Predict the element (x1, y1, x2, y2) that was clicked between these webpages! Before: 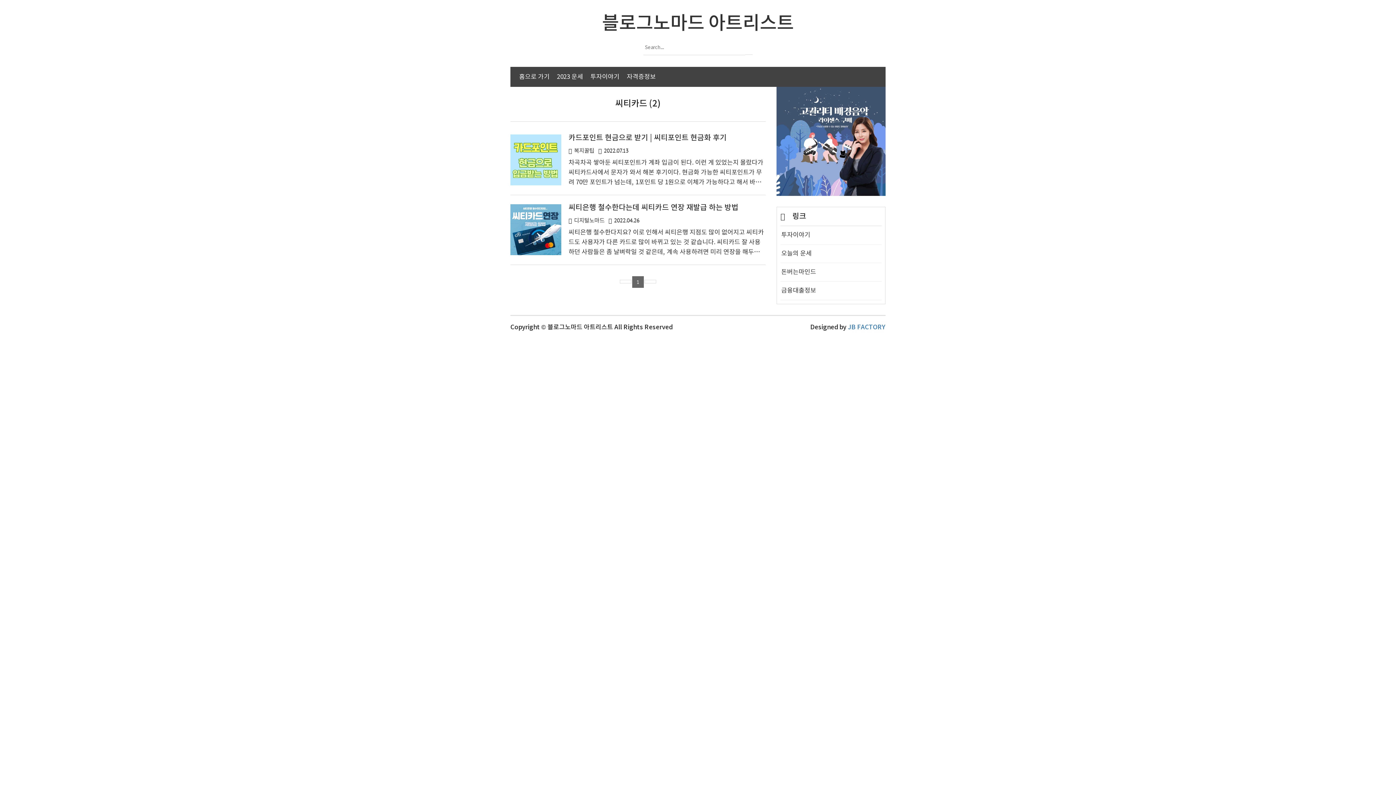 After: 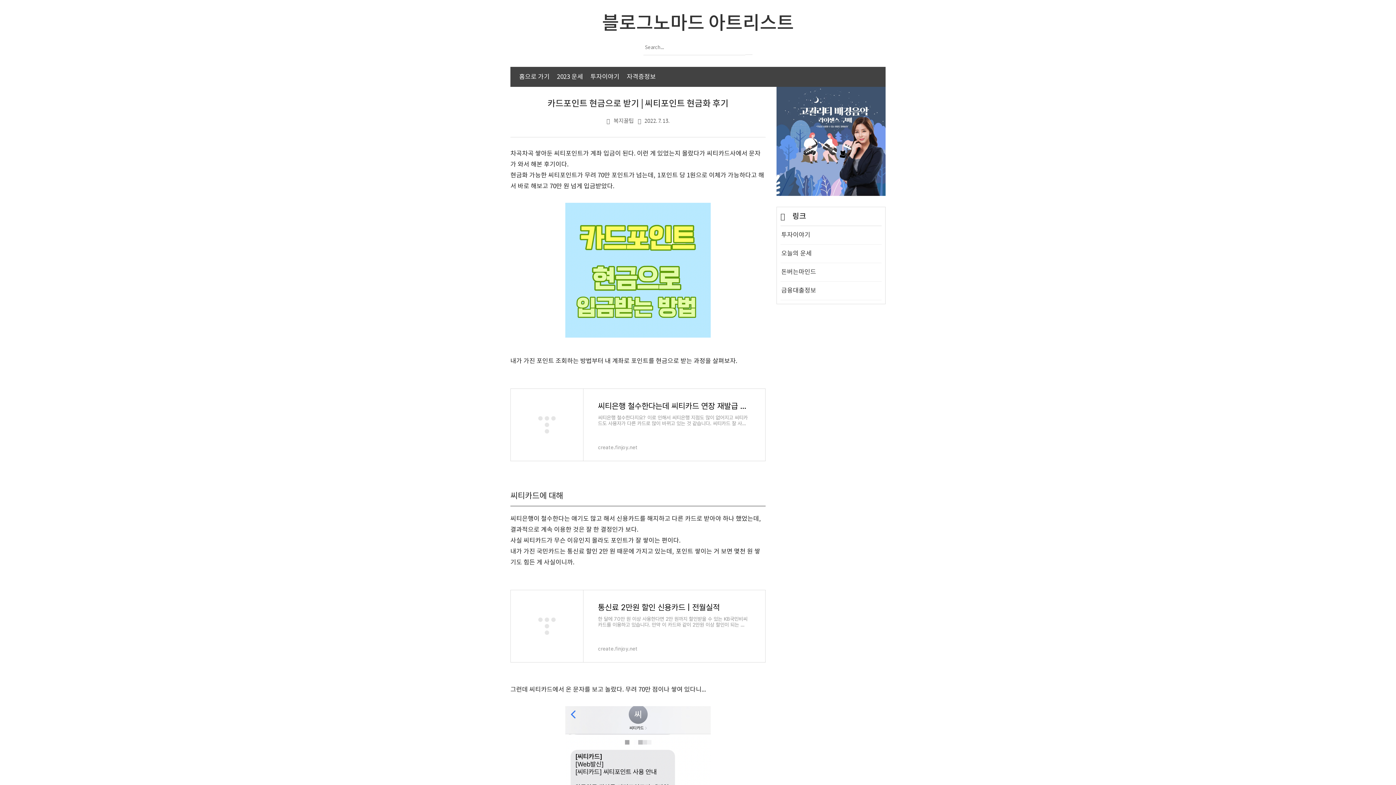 Action: bbox: (568, 133, 726, 142) label: 카드포인트 현금으로 받기 | 씨티포인트 현금화 후기